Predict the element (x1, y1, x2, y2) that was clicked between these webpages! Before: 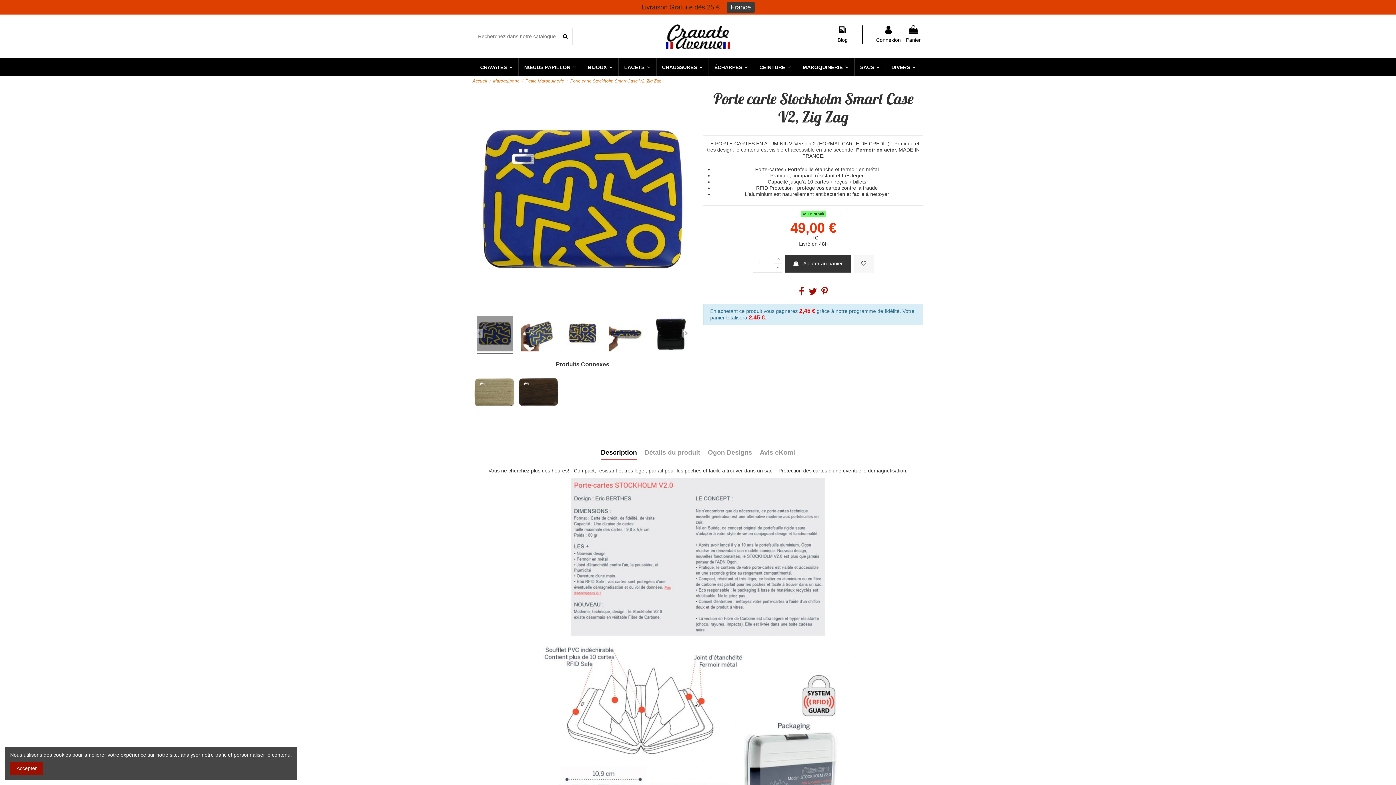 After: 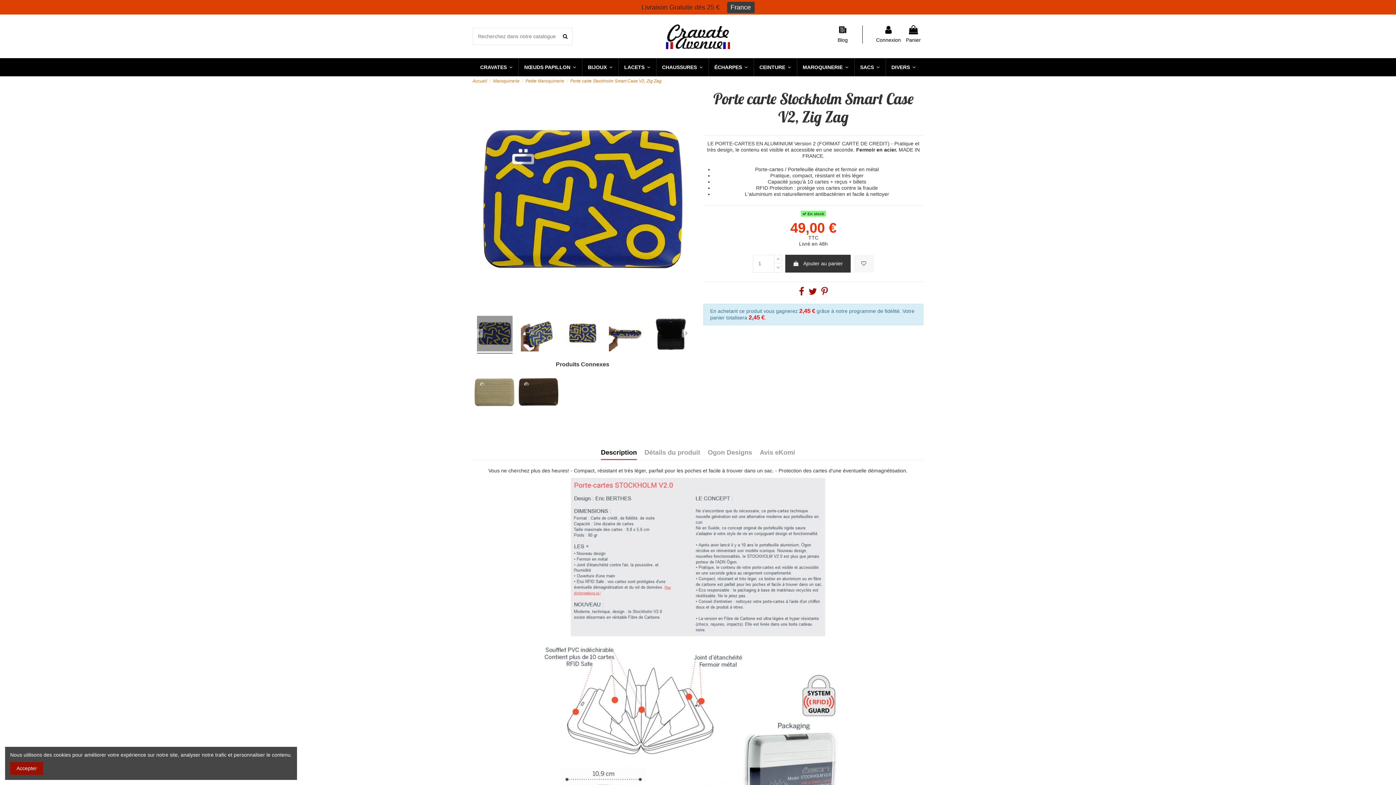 Action: bbox: (472, 443, 474, 449) label:  